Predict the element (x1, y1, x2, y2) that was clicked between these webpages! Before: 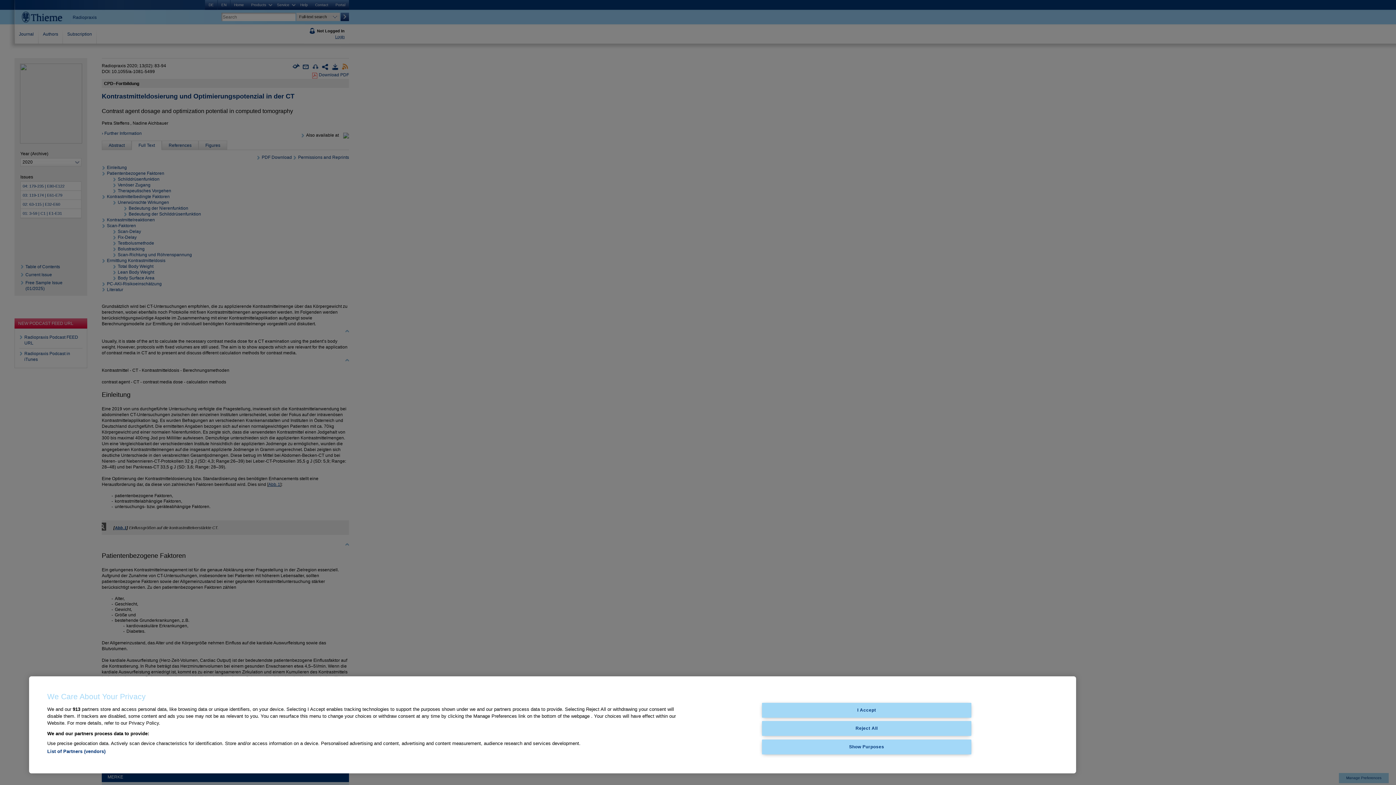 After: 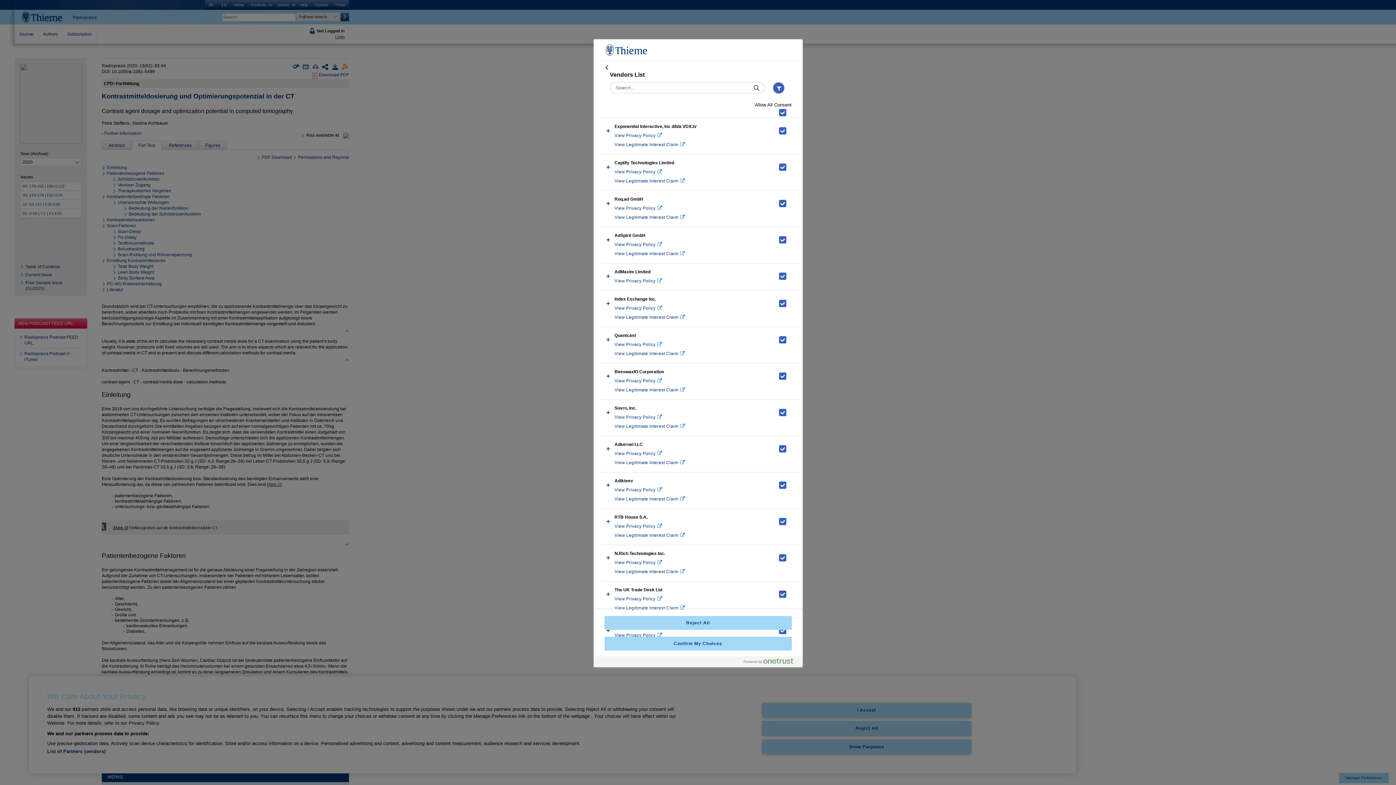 Action: label: List of Partners (vendors) bbox: (47, 749, 105, 754)